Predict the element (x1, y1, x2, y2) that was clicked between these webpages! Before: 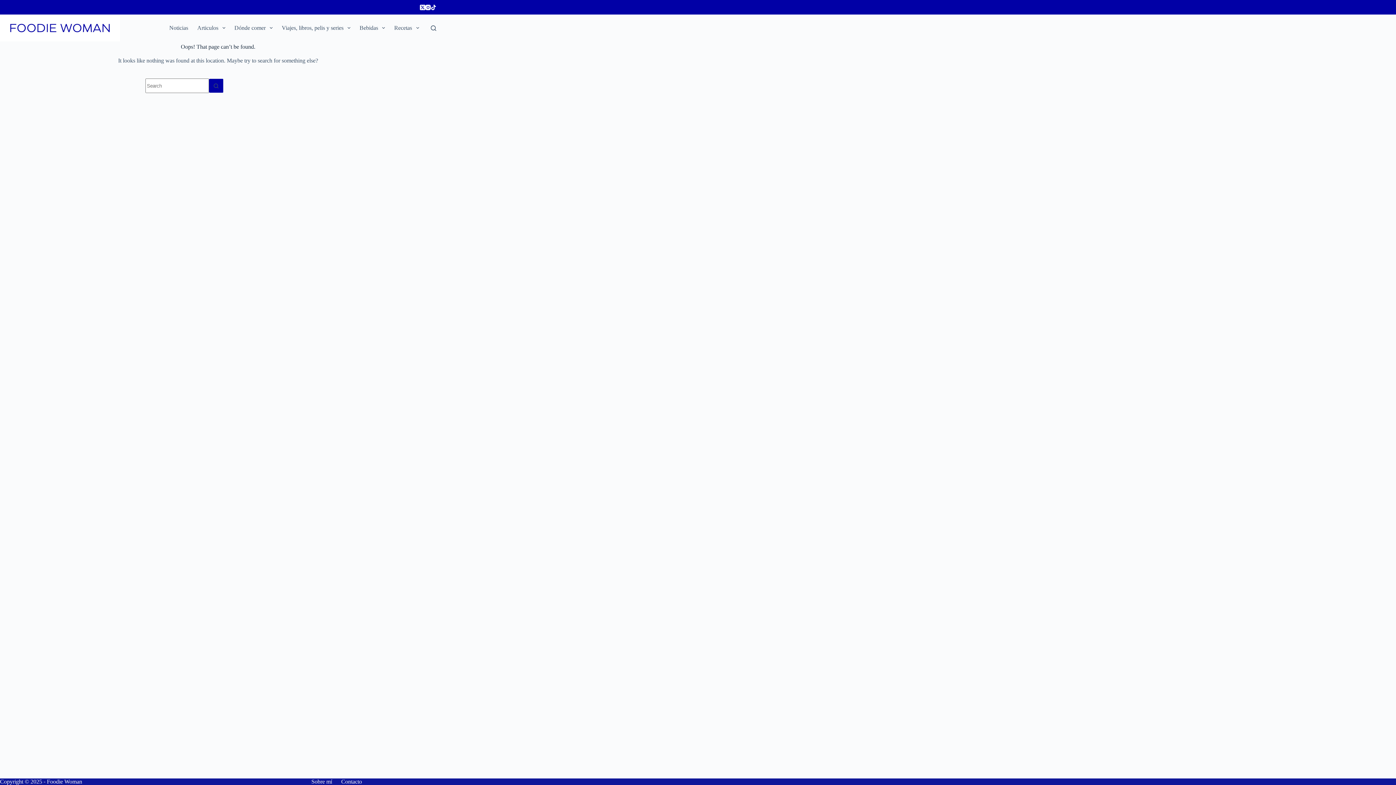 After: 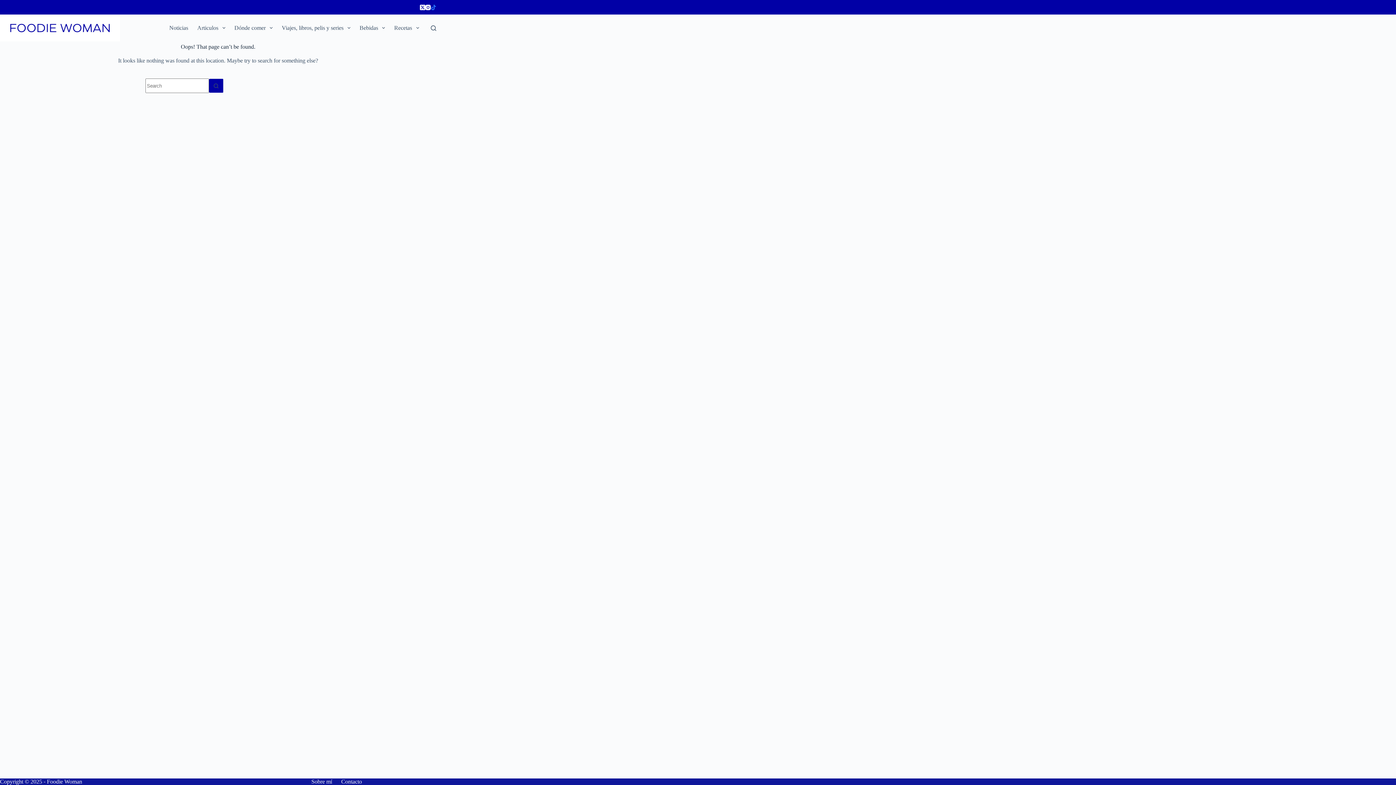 Action: bbox: (430, 4, 436, 10) label: TikTok